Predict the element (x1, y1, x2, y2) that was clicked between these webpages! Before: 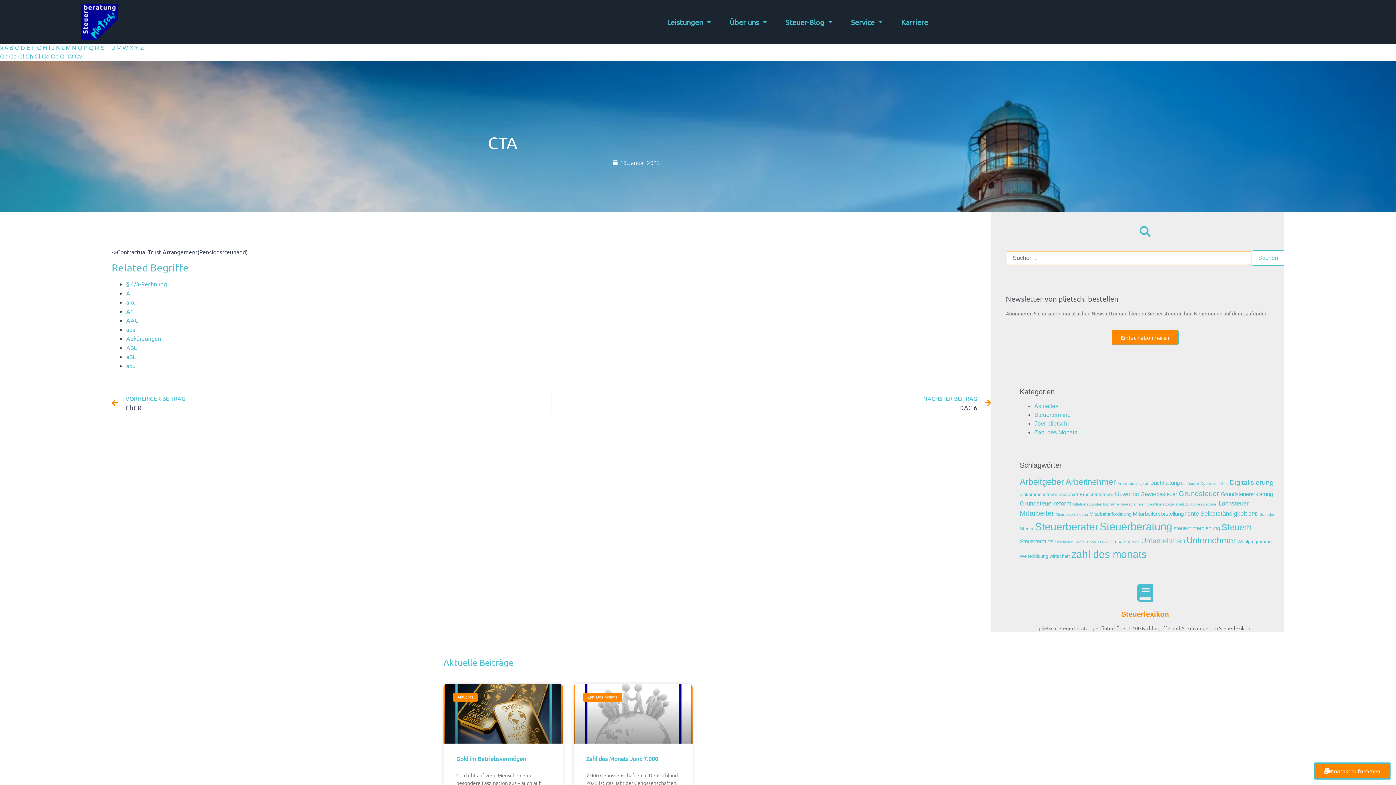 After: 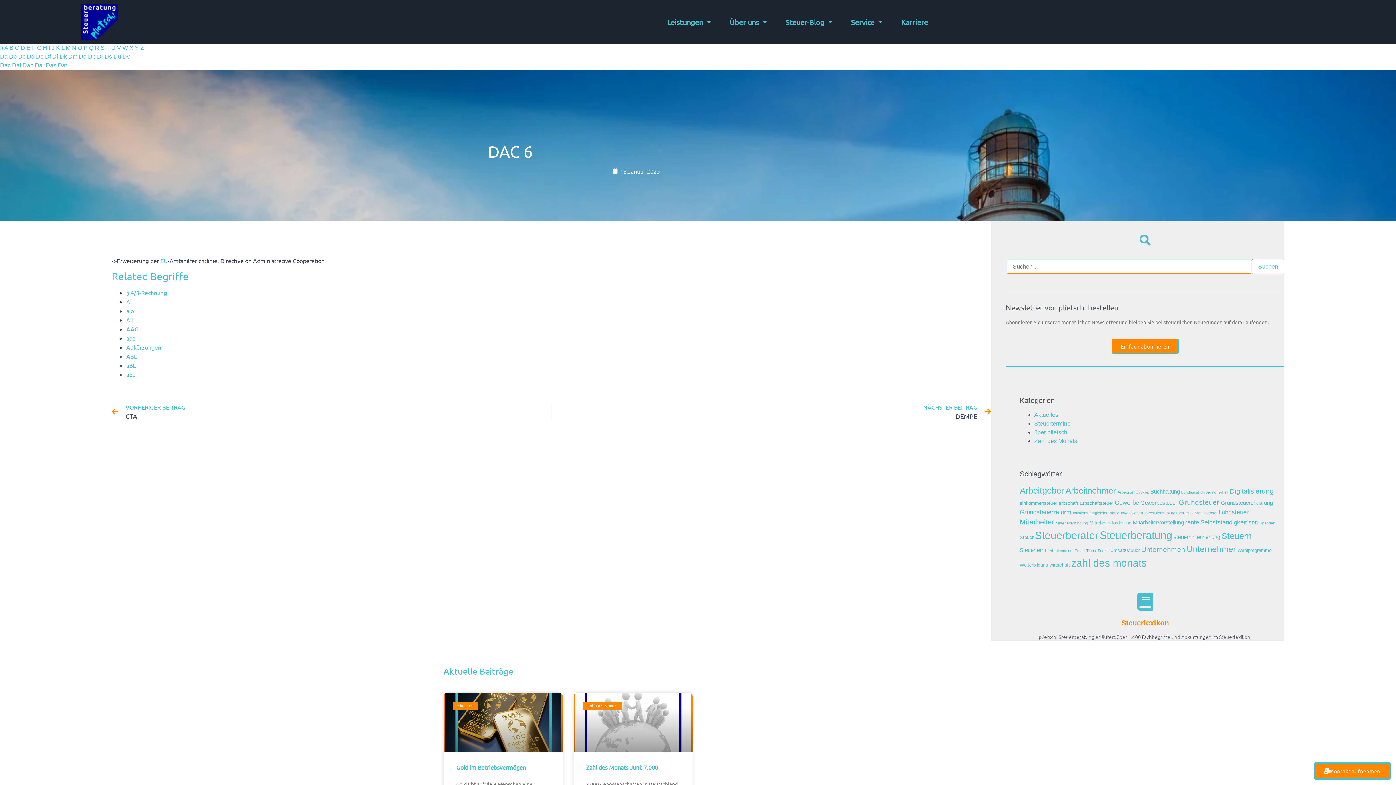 Action: label: NÄCHSTER BEITRAG
DAC 6
Nächster bbox: (551, 394, 991, 412)